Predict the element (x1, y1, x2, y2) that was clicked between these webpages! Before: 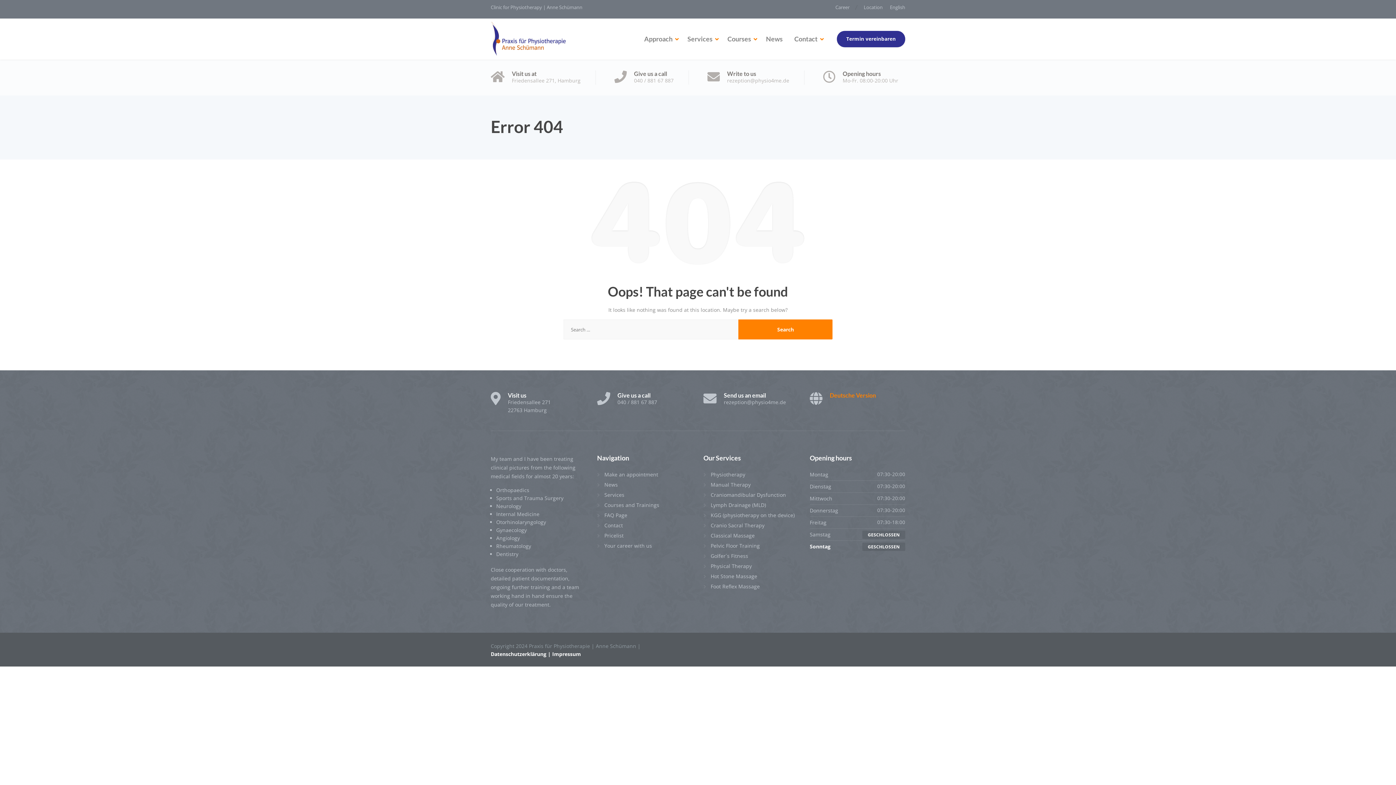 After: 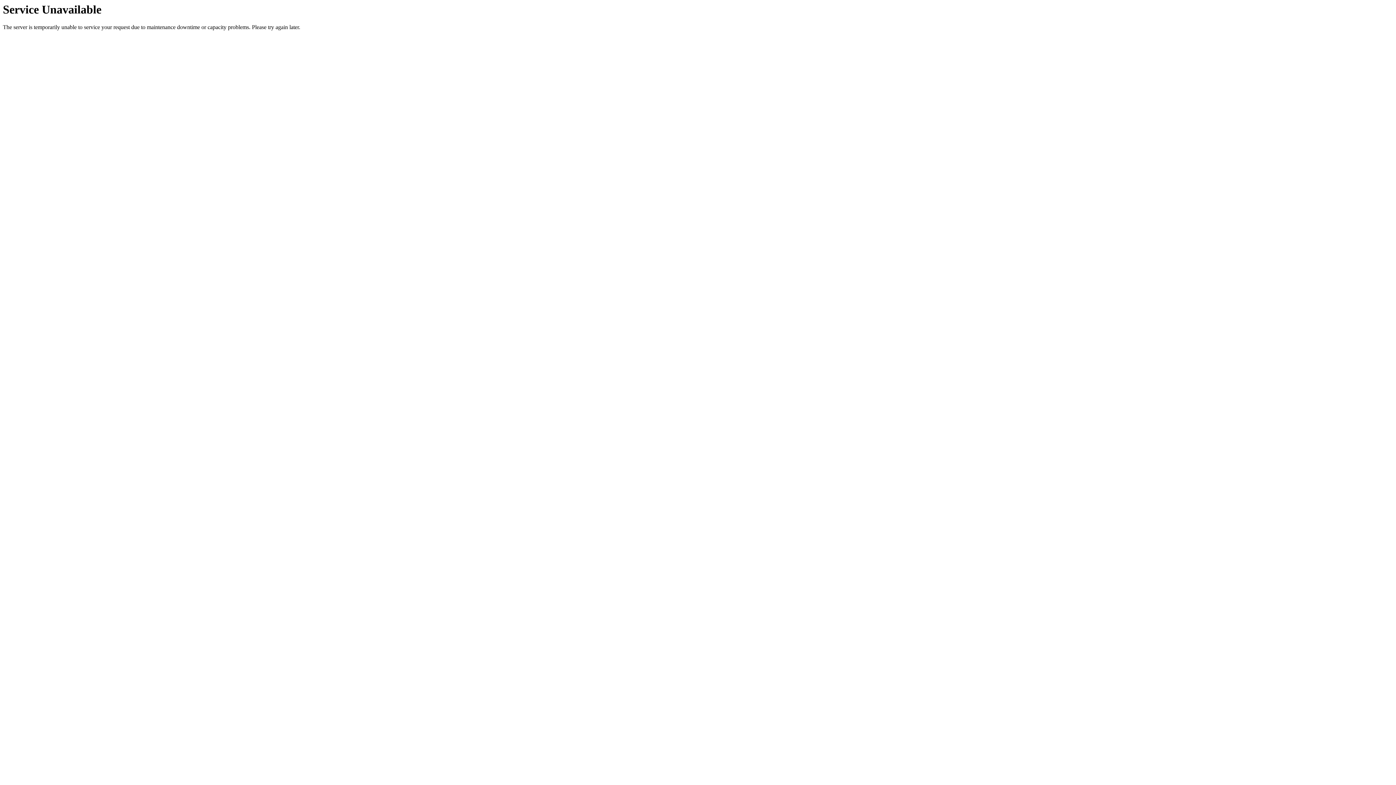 Action: bbox: (597, 511, 627, 519) label: FAQ Page